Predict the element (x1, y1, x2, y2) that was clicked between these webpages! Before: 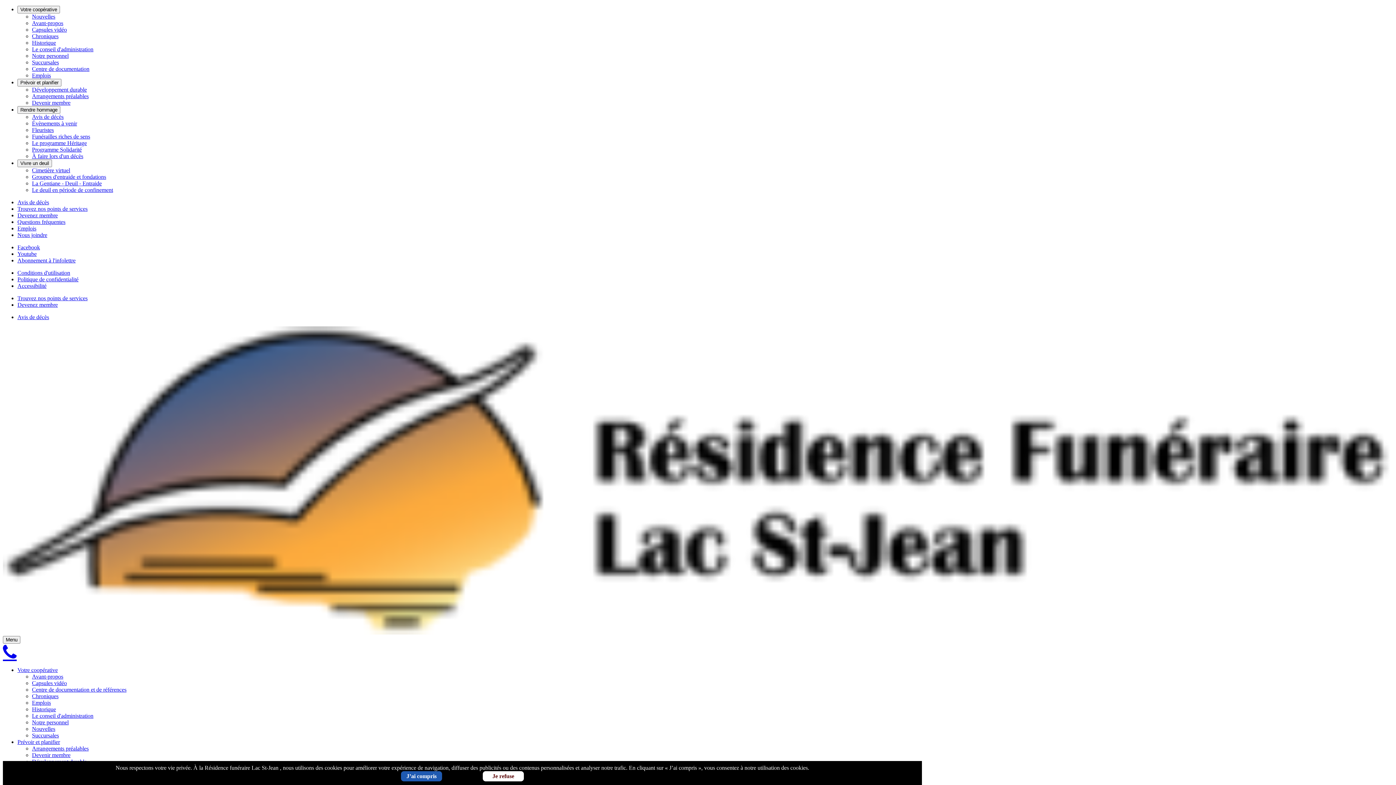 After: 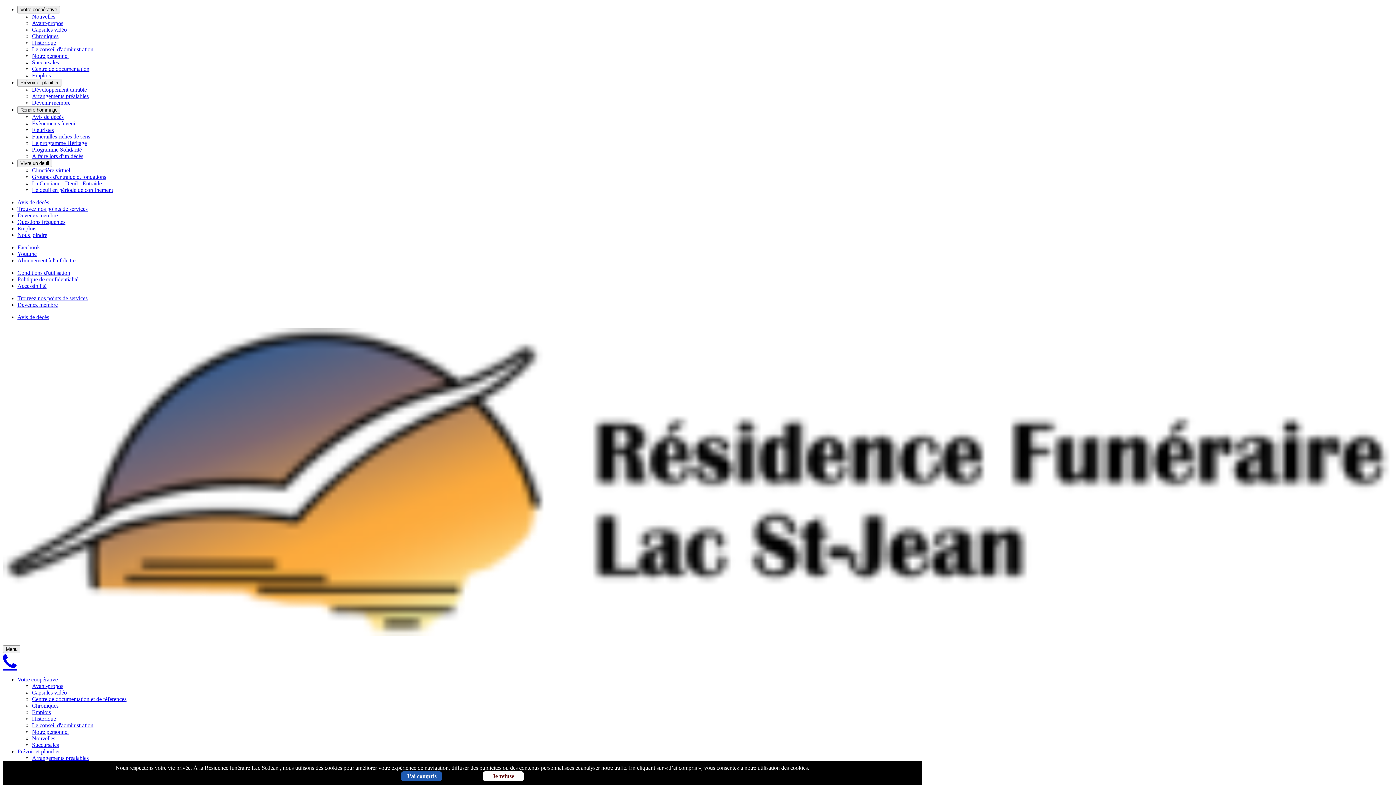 Action: bbox: (2, 629, 1393, 635)